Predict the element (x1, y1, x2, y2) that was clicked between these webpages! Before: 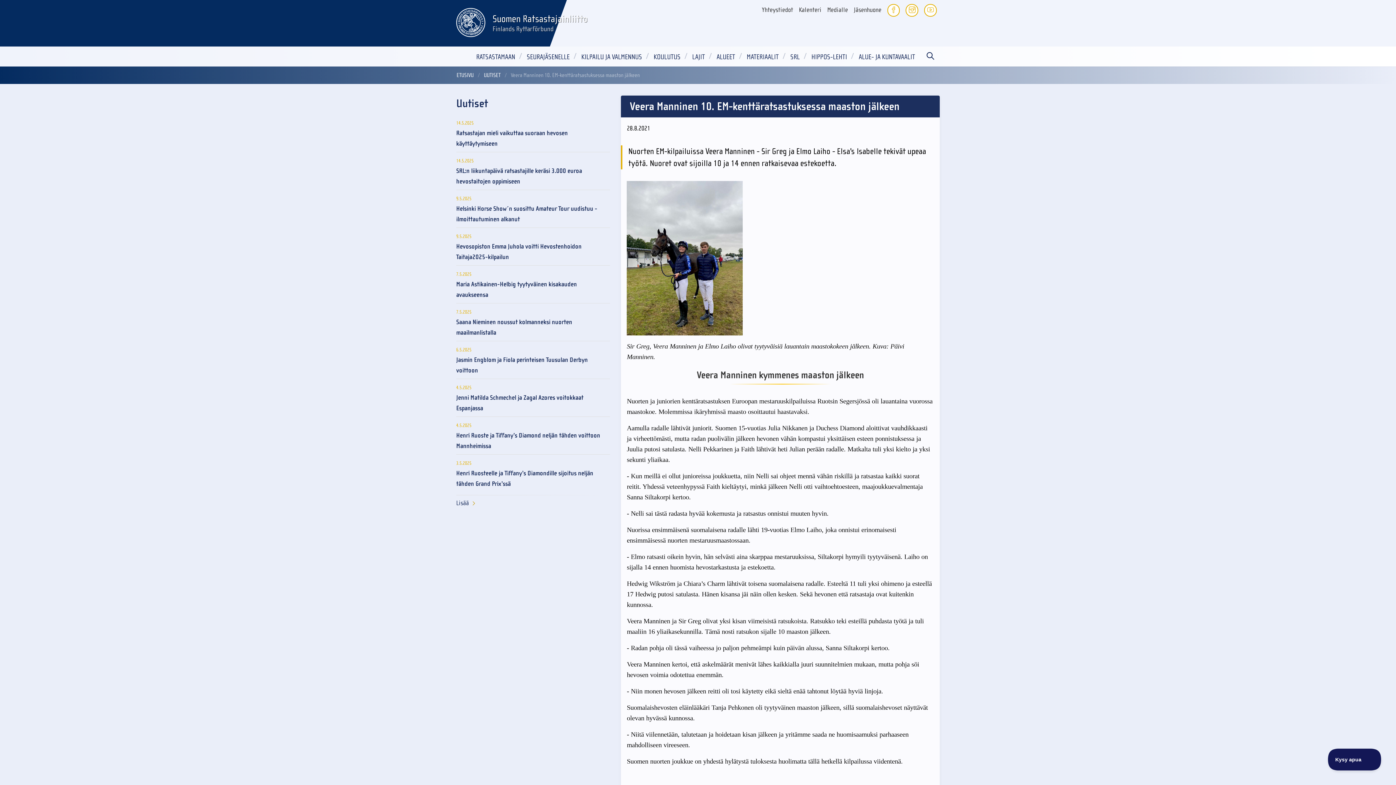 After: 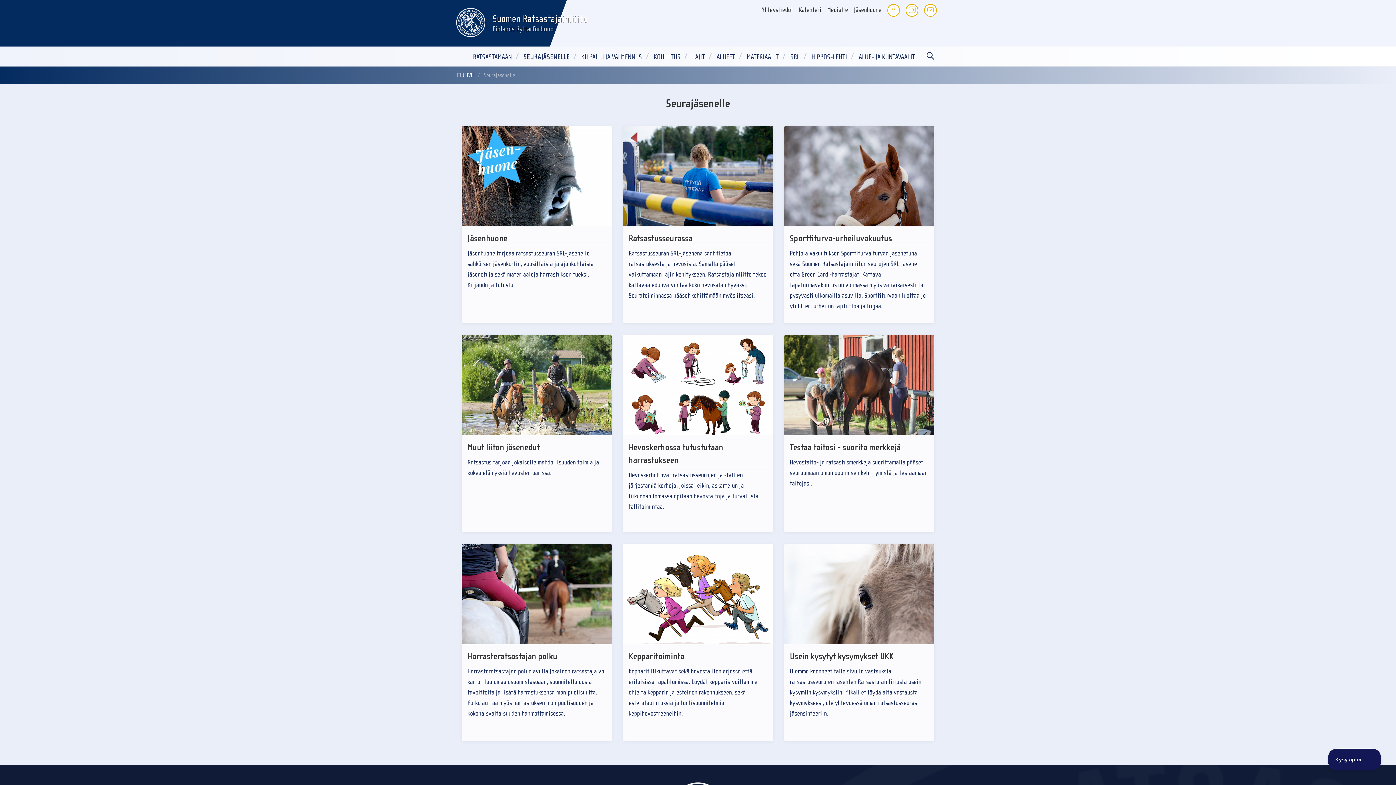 Action: label: SEURAJÄSENELLE bbox: (521, 47, 575, 66)